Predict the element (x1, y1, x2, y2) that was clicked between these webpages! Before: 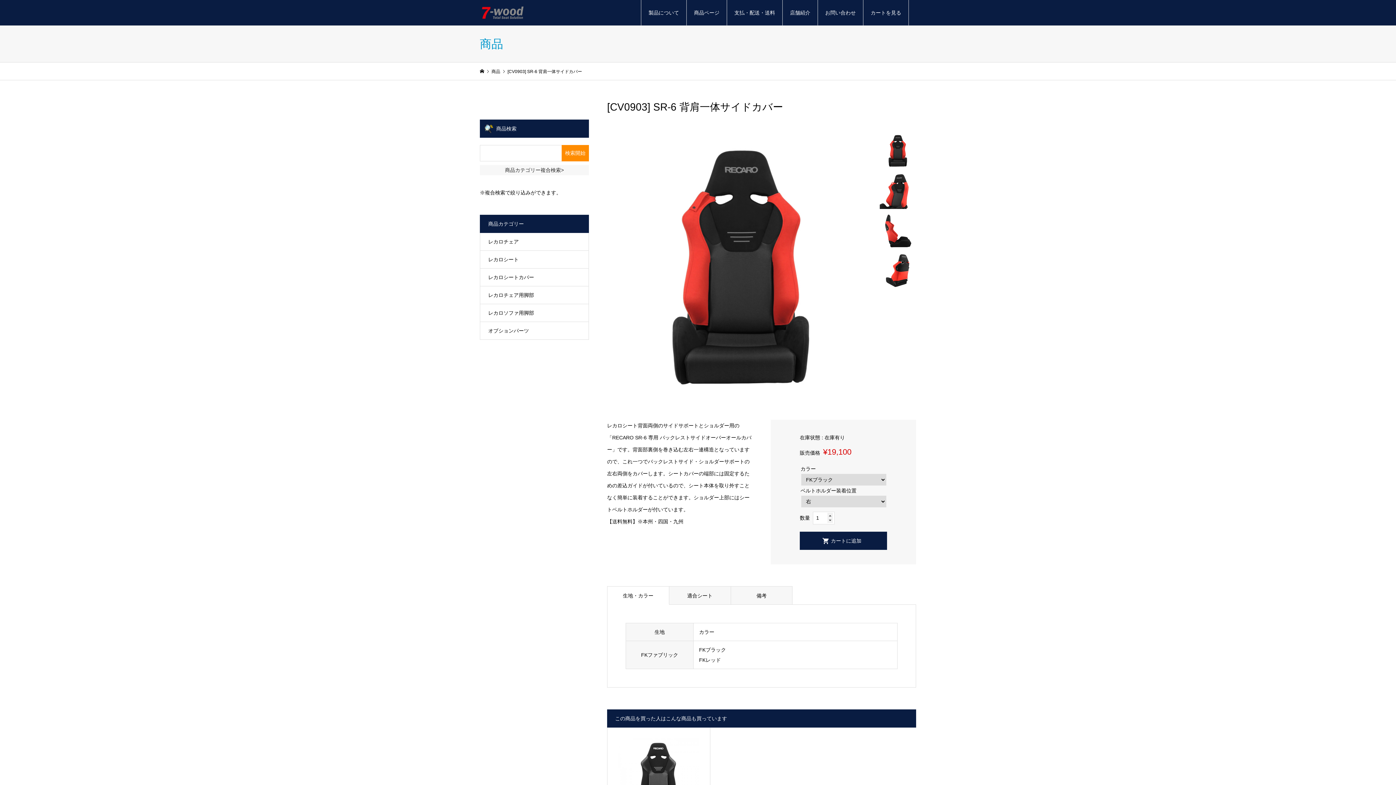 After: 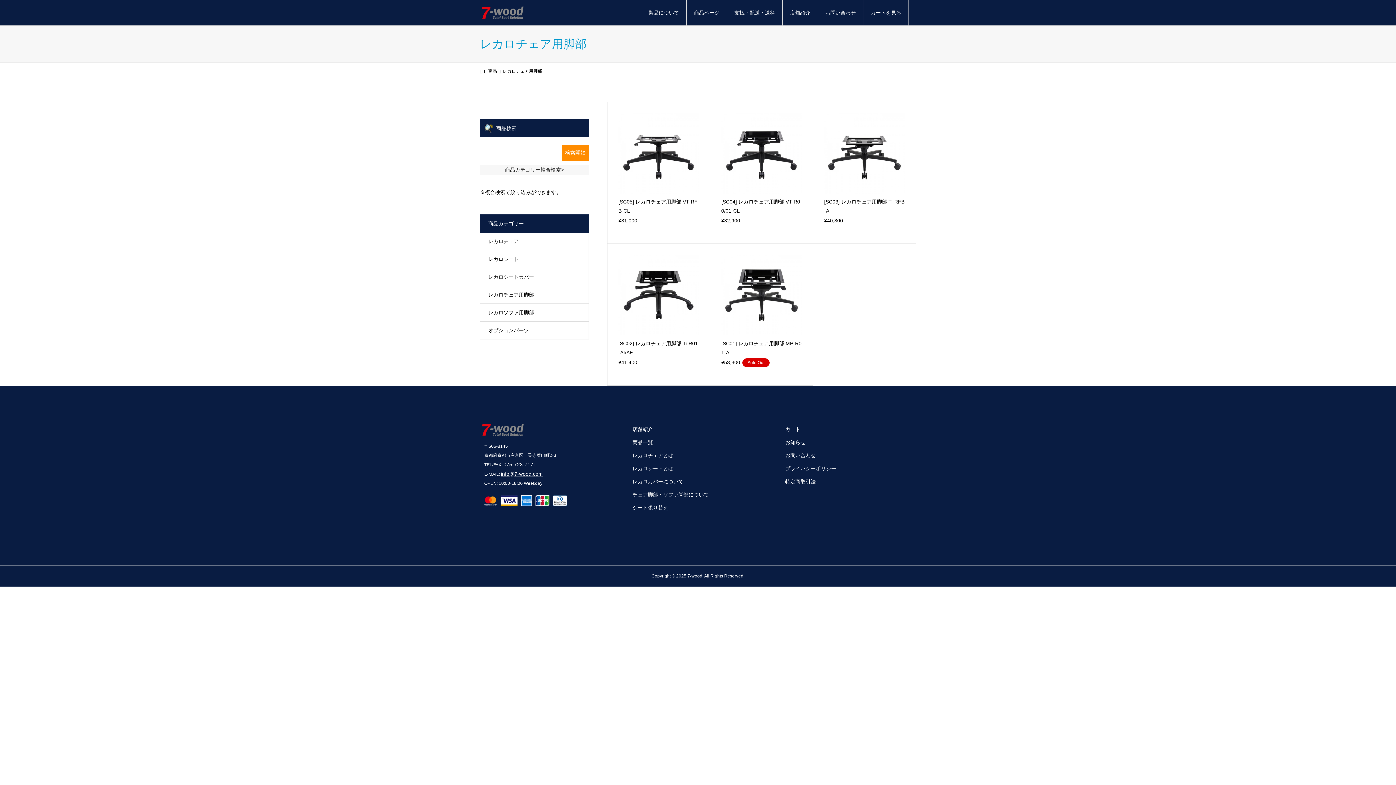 Action: label: レカロチェア用脚部 bbox: (480, 286, 588, 304)